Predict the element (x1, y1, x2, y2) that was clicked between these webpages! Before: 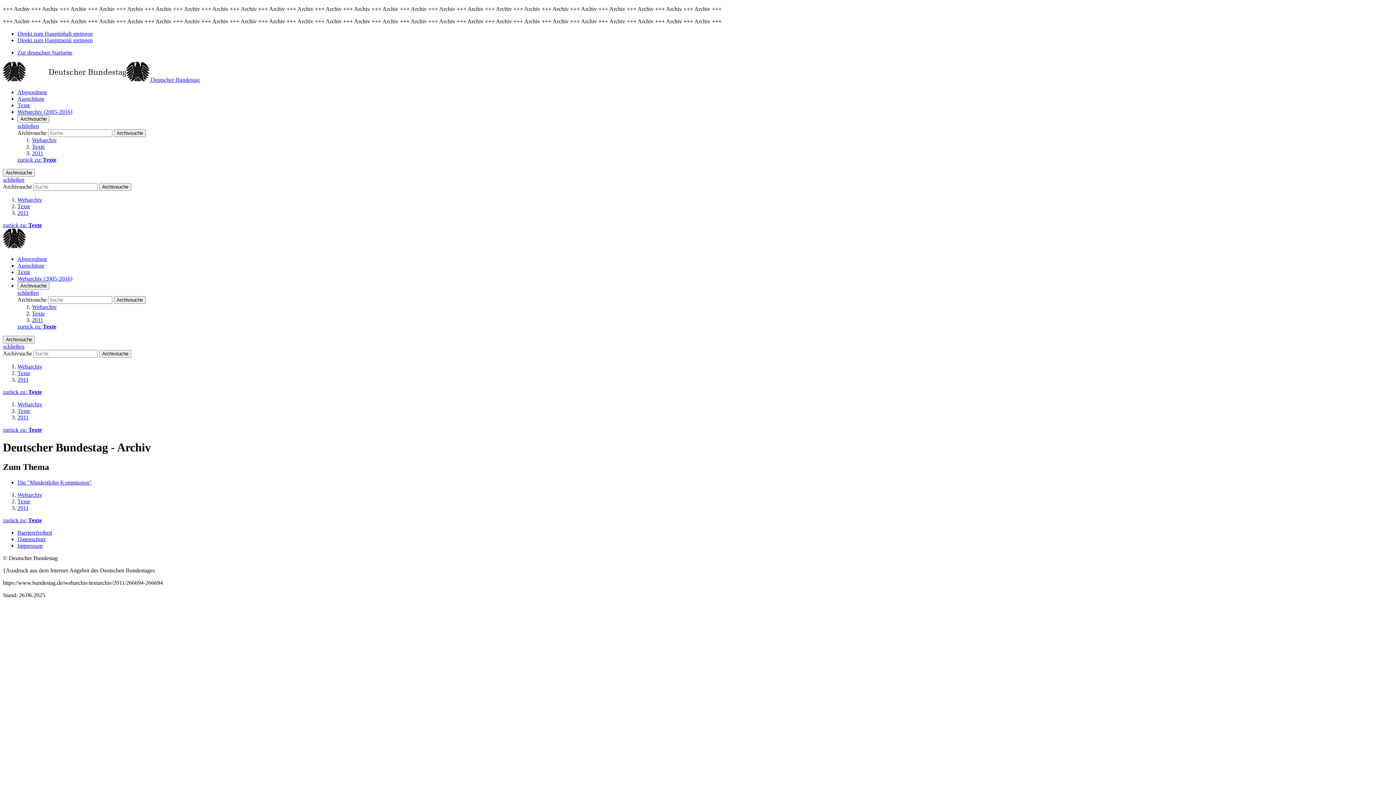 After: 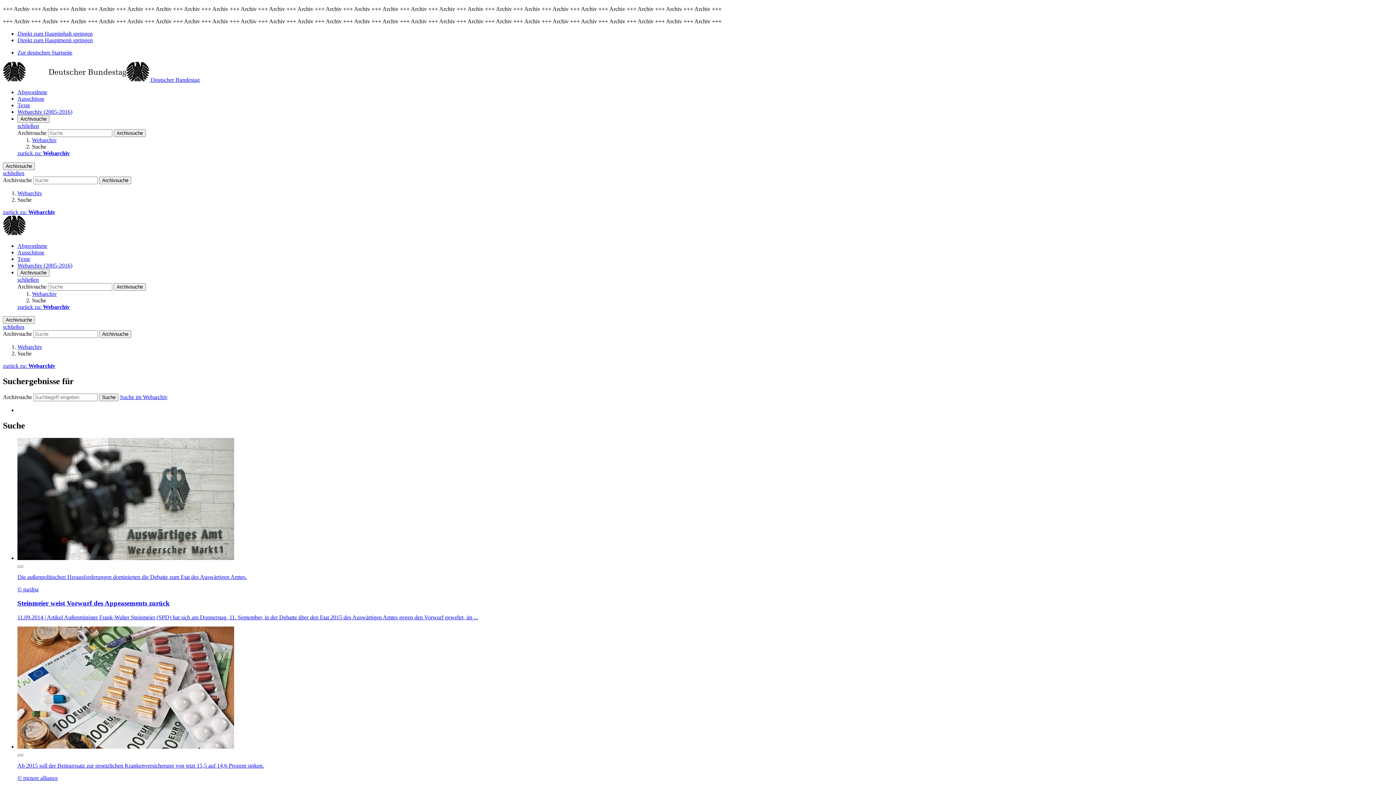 Action: bbox: (113, 296, 145, 304) label: Archivsuche